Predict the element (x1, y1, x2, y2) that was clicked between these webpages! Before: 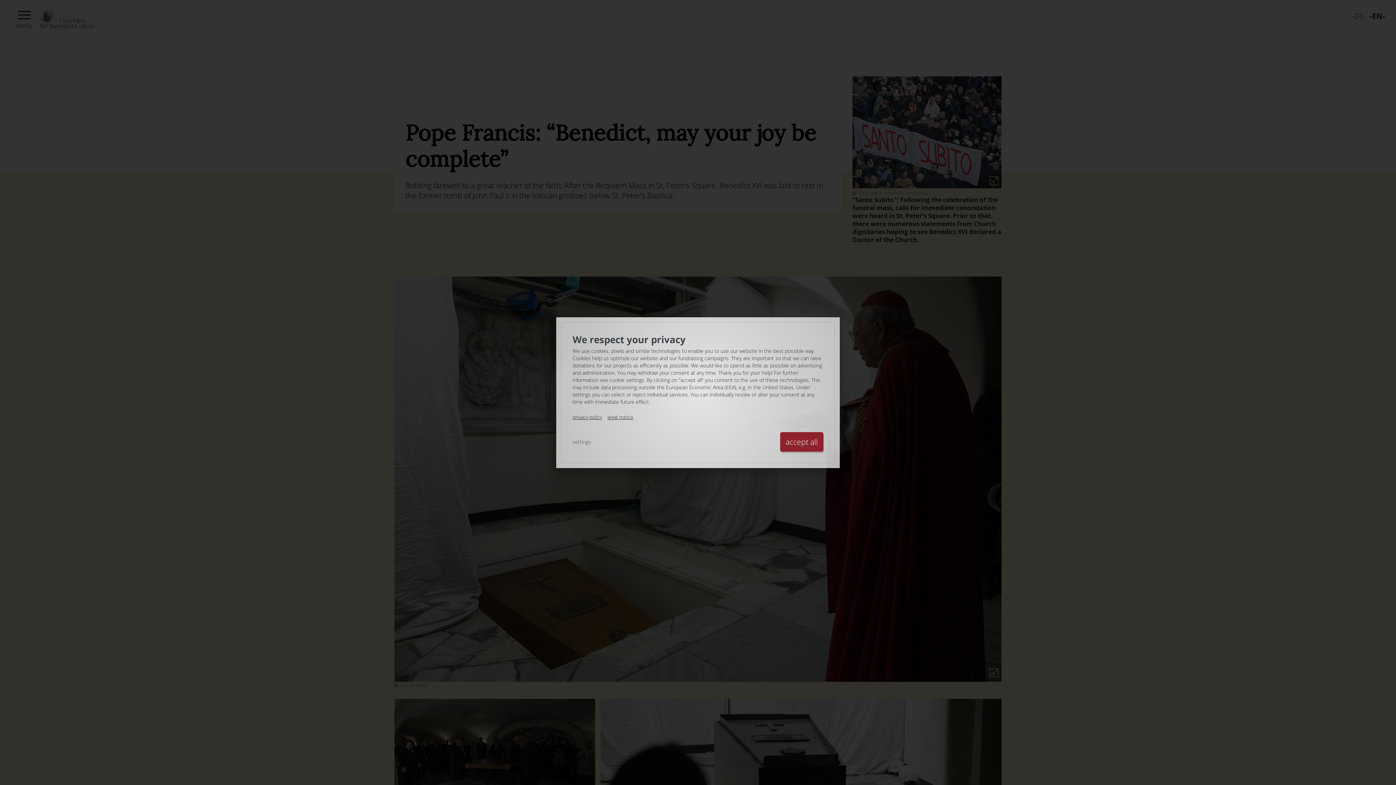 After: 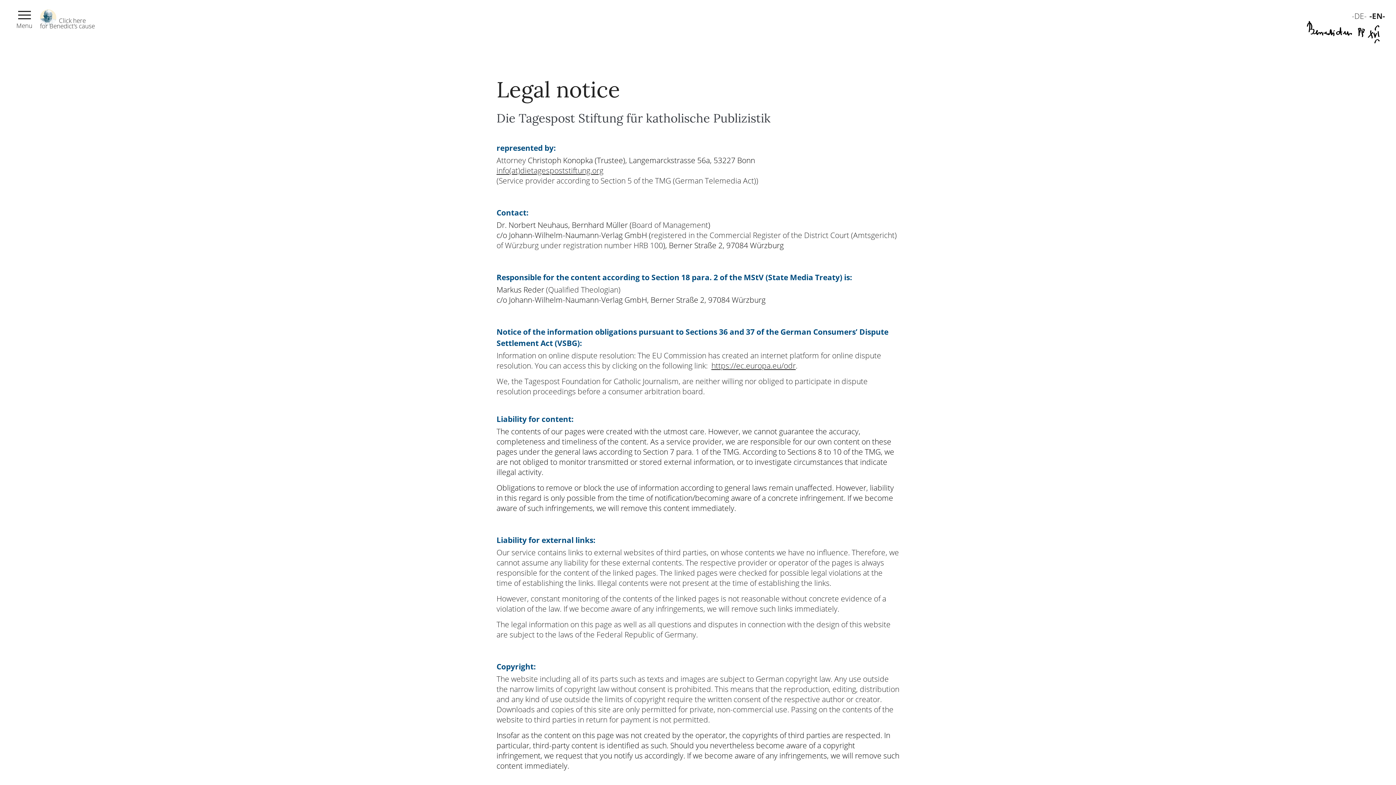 Action: bbox: (607, 413, 633, 420) label: legal notice